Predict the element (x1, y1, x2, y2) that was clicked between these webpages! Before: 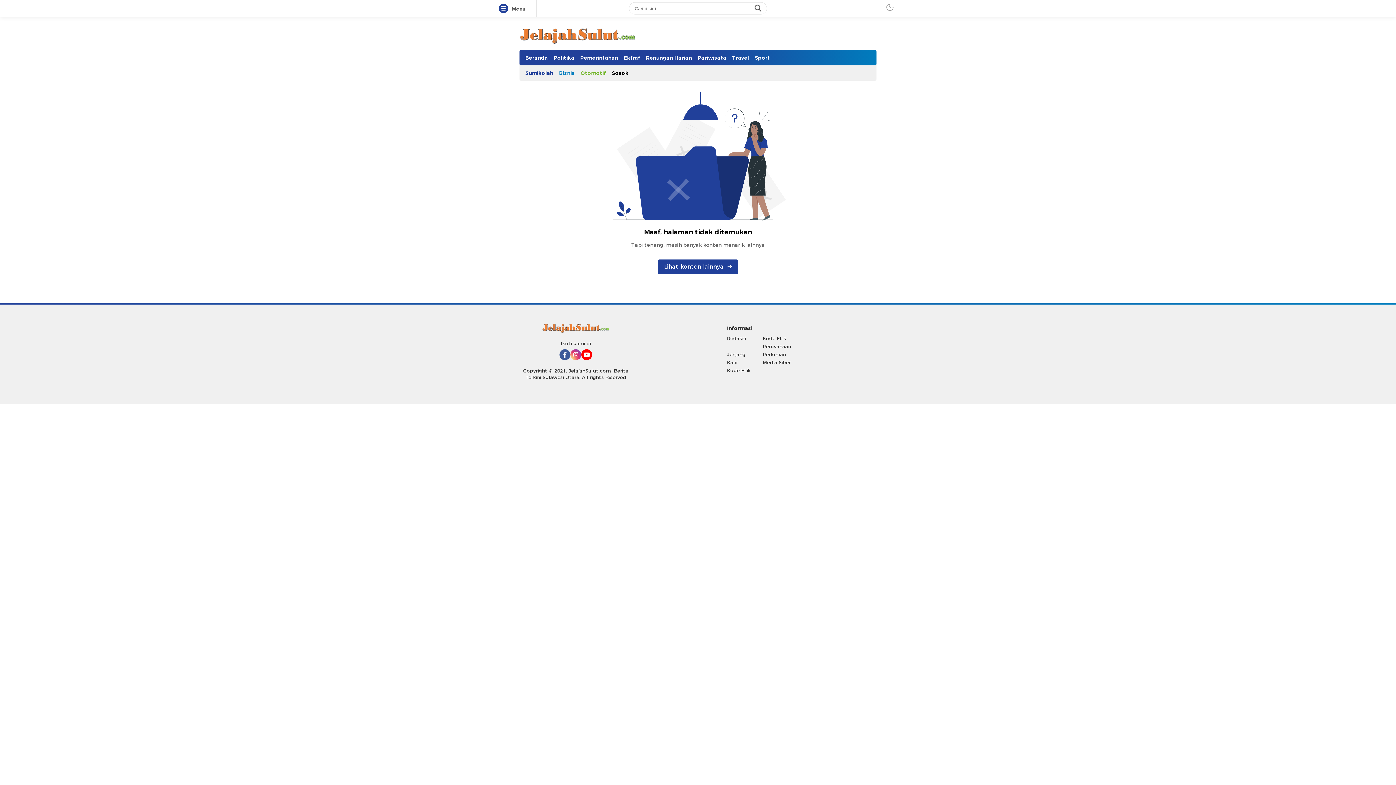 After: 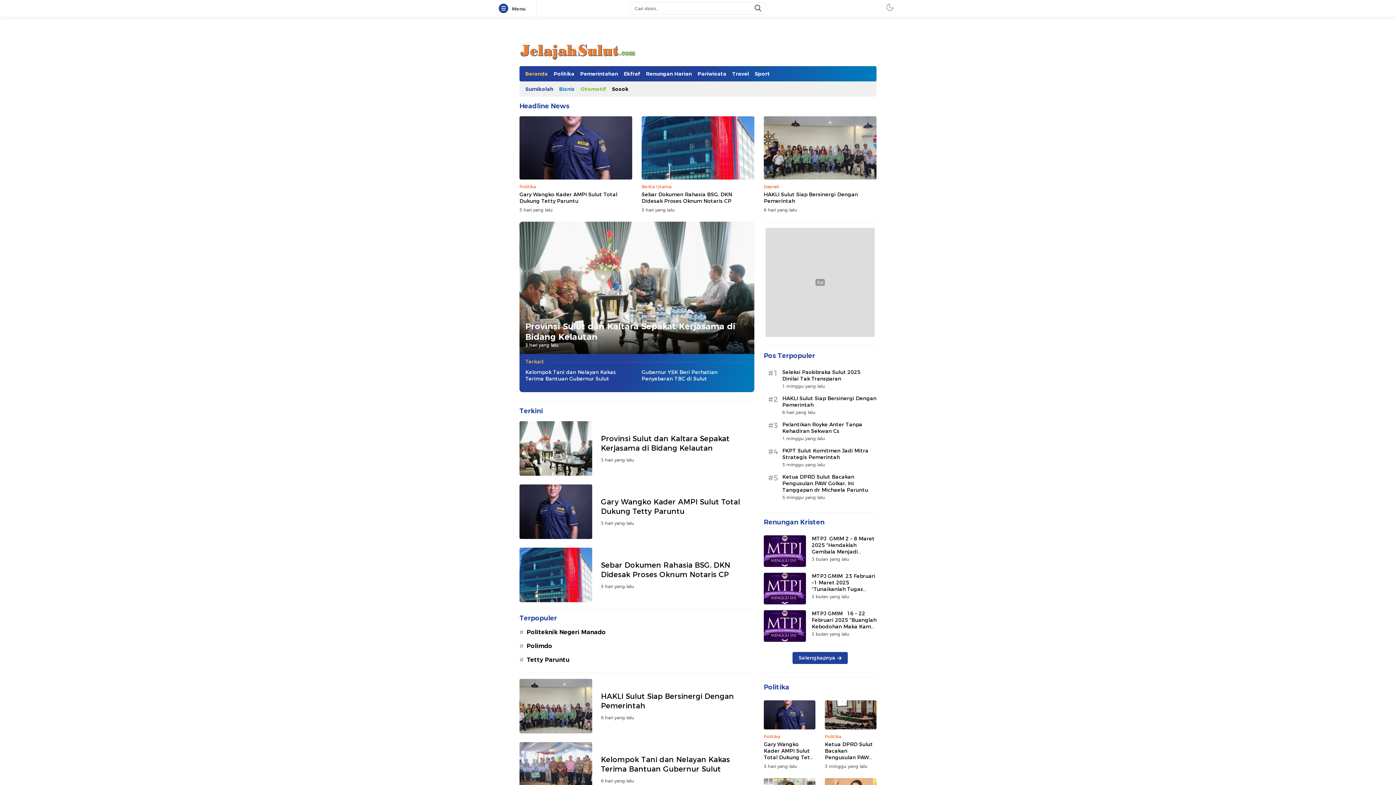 Action: label: Lihat konten lainnya bbox: (658, 259, 738, 274)